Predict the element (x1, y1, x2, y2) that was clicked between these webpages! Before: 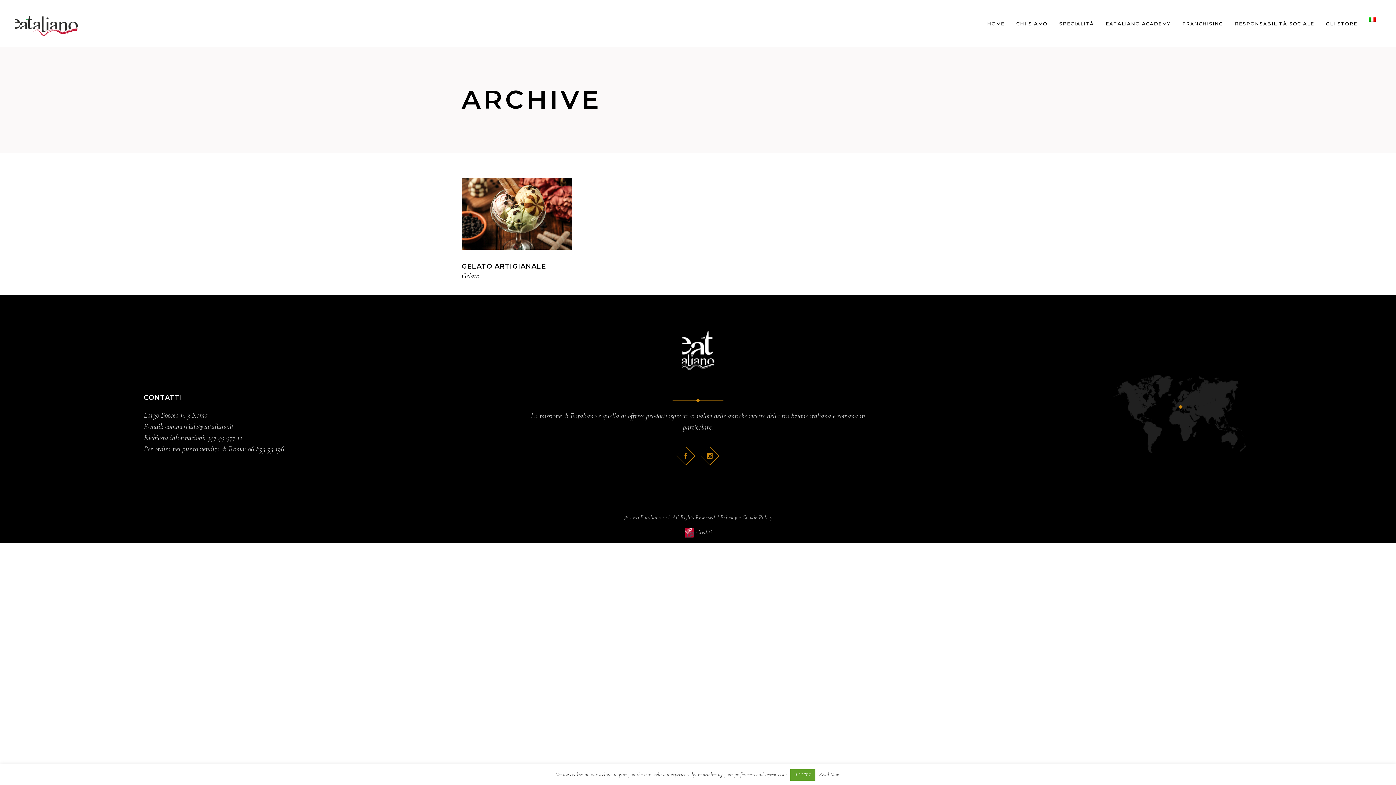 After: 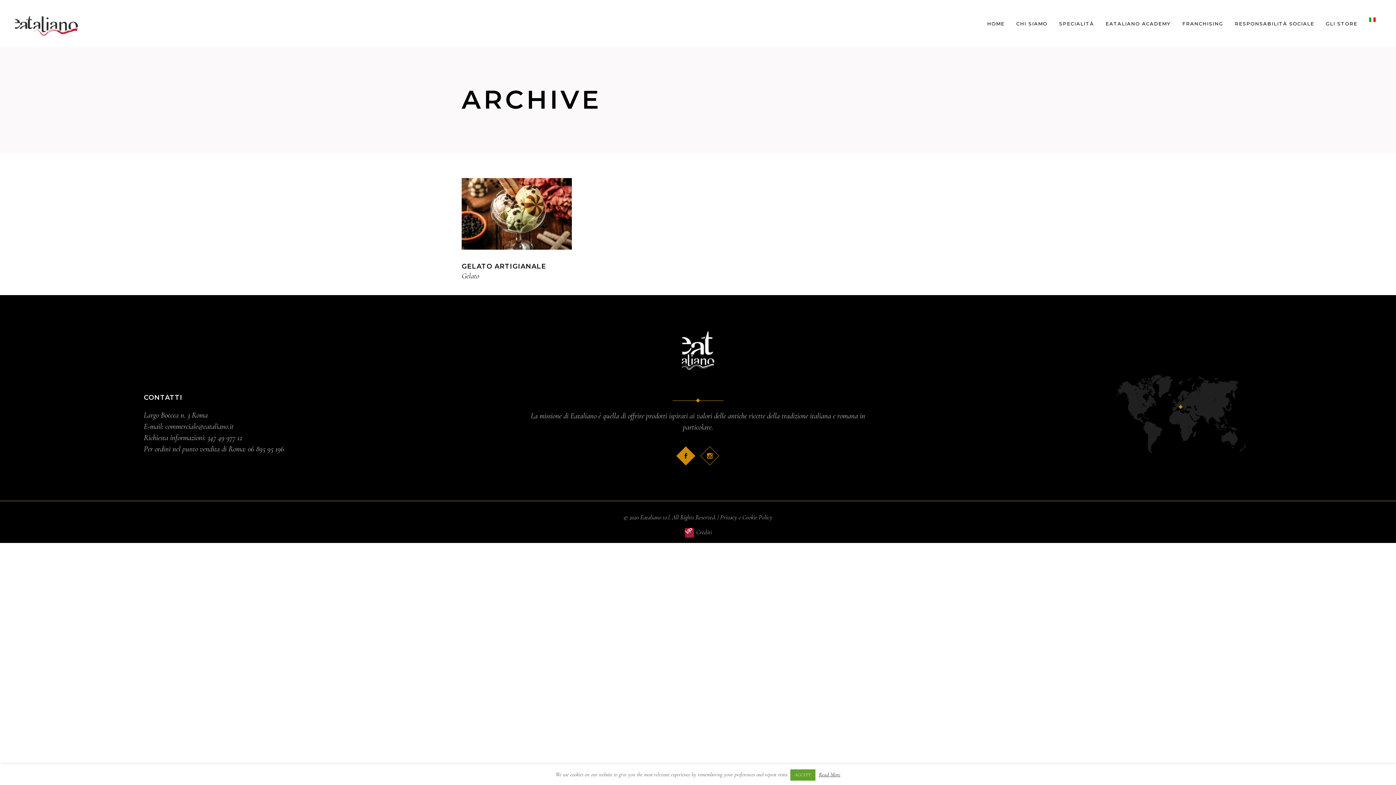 Action: bbox: (676, 446, 695, 465)